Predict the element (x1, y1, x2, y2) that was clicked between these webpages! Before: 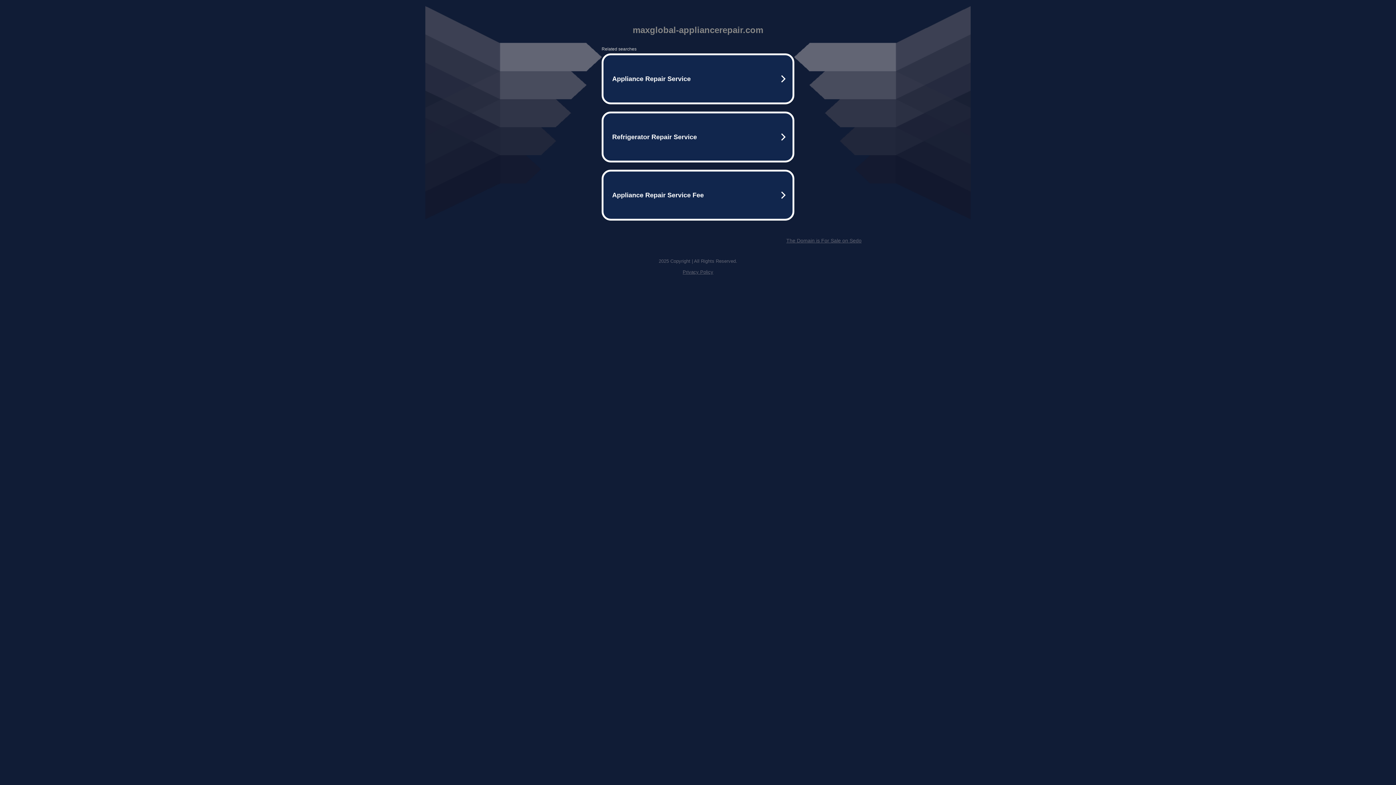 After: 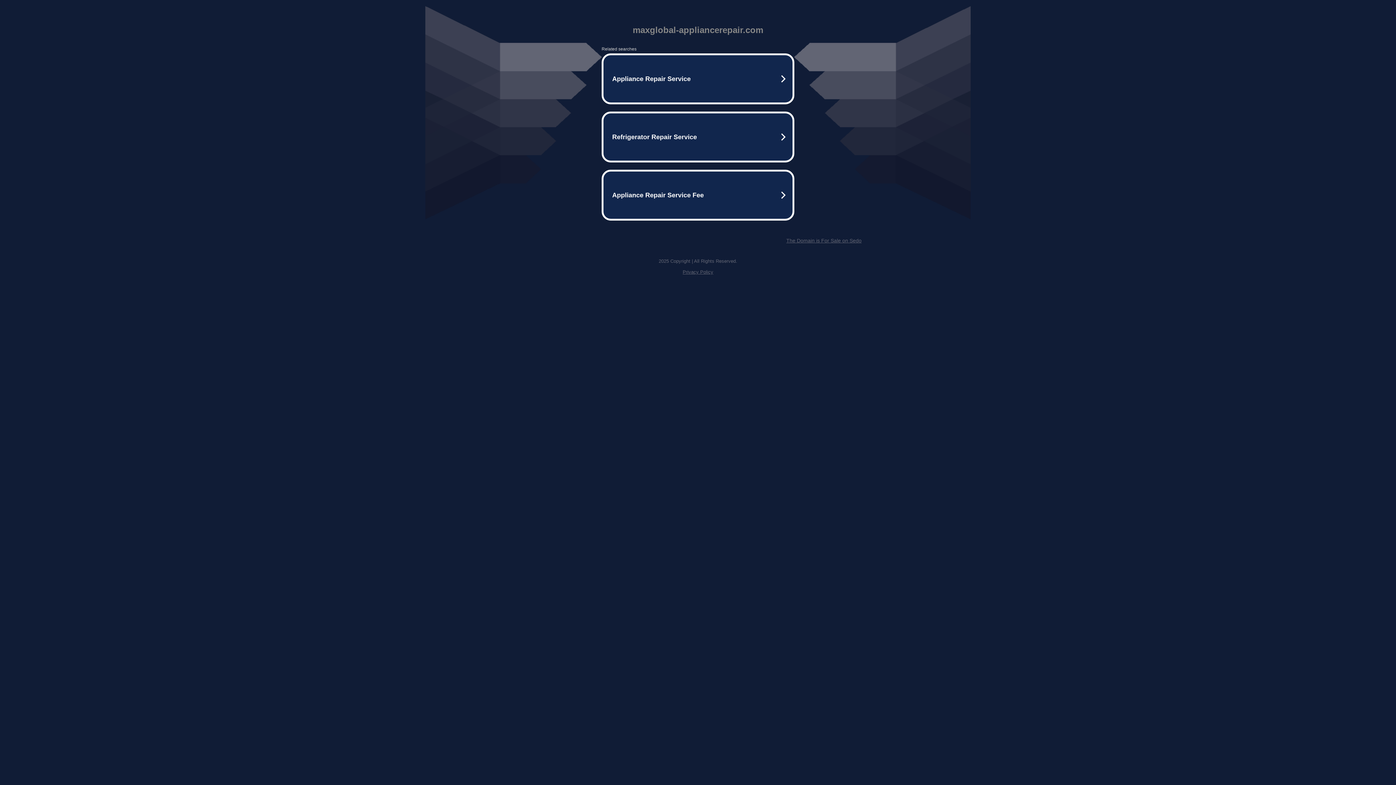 Action: bbox: (682, 269, 713, 274) label: Privacy Policy